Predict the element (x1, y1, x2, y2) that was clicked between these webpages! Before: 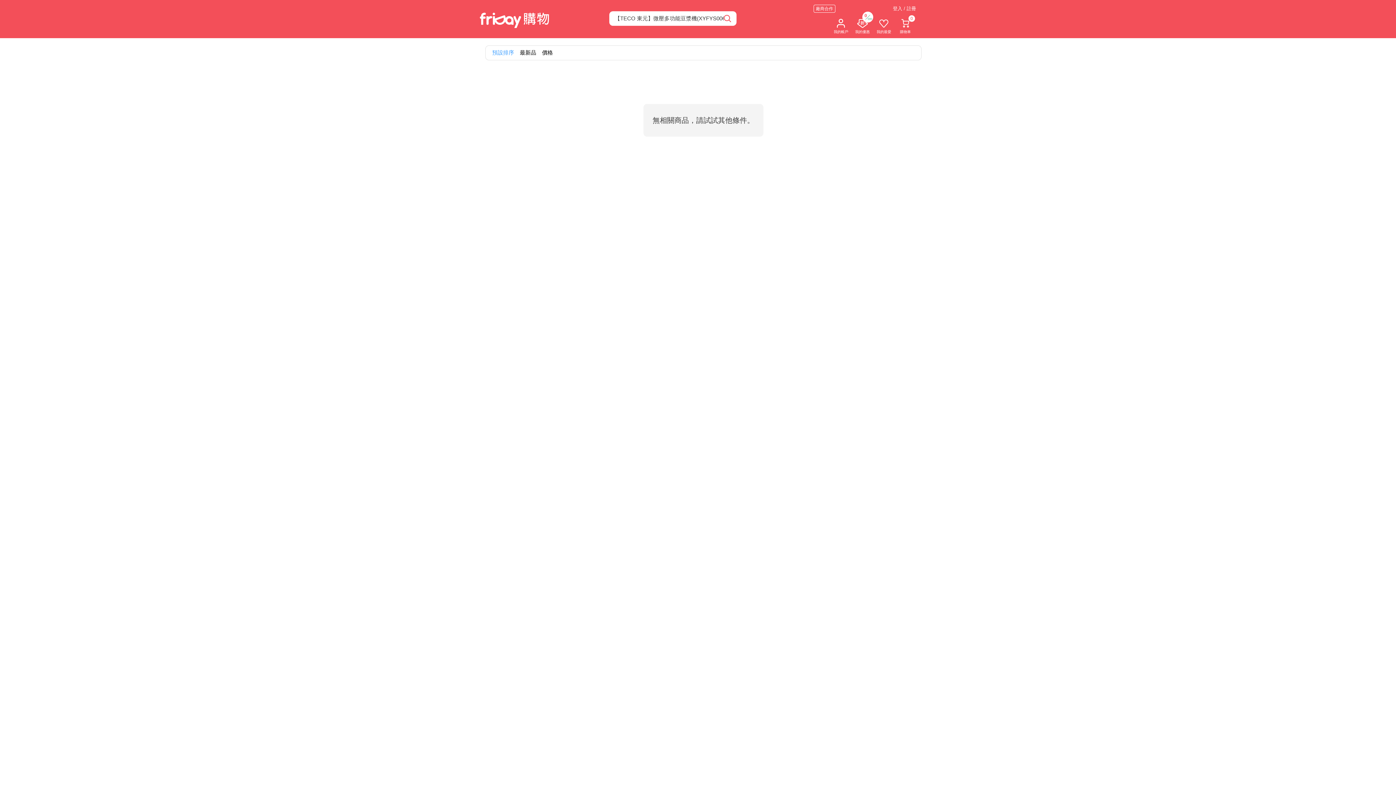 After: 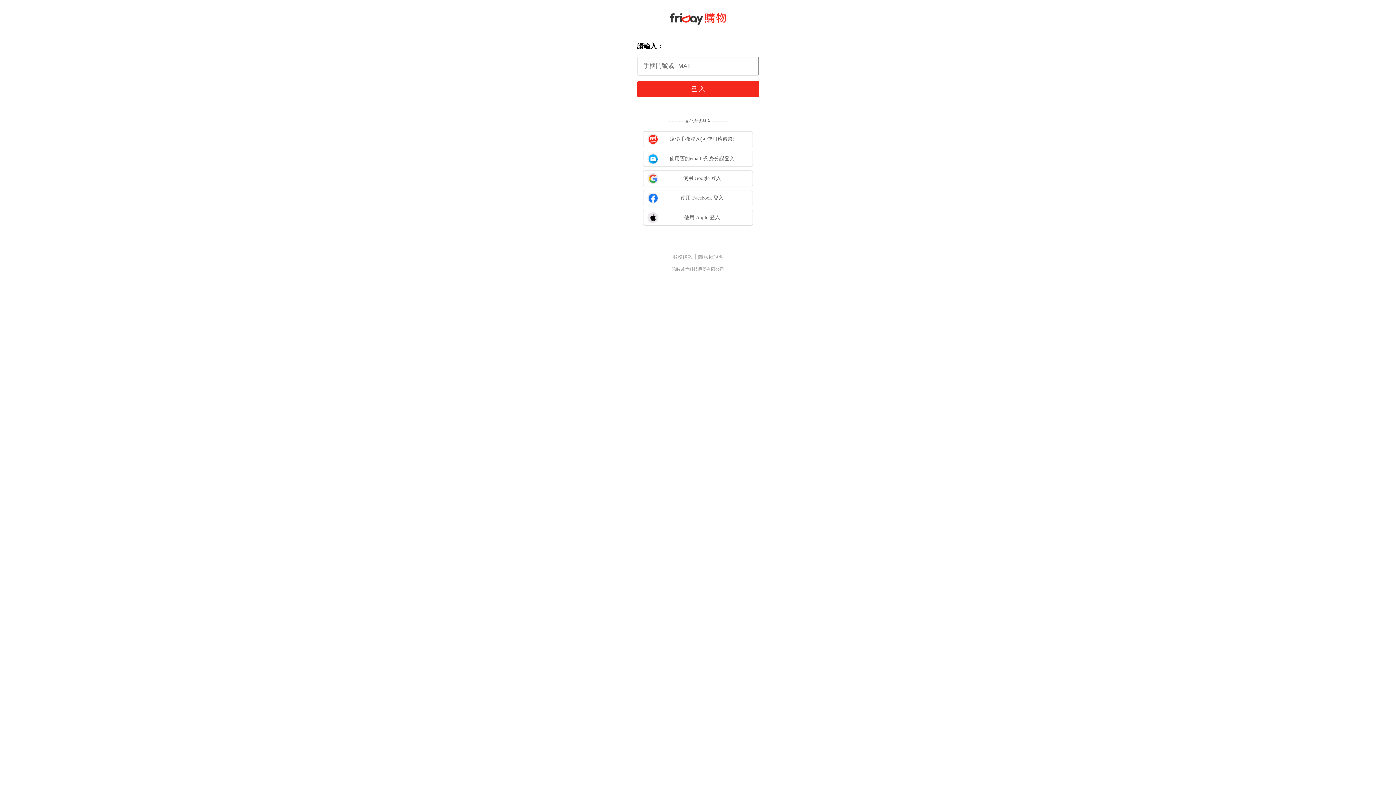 Action: label: 0
999
我的優惠 bbox: (855, 17, 870, 34)